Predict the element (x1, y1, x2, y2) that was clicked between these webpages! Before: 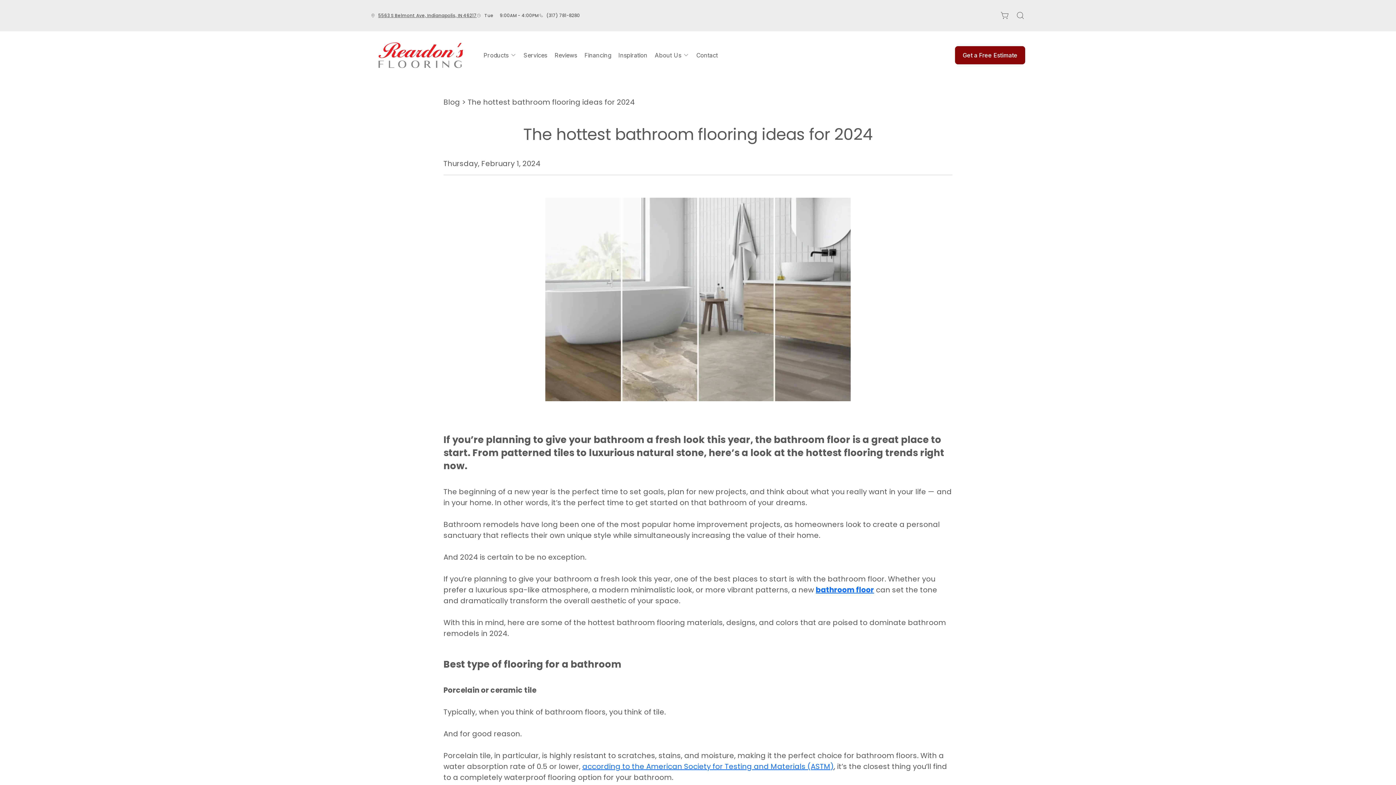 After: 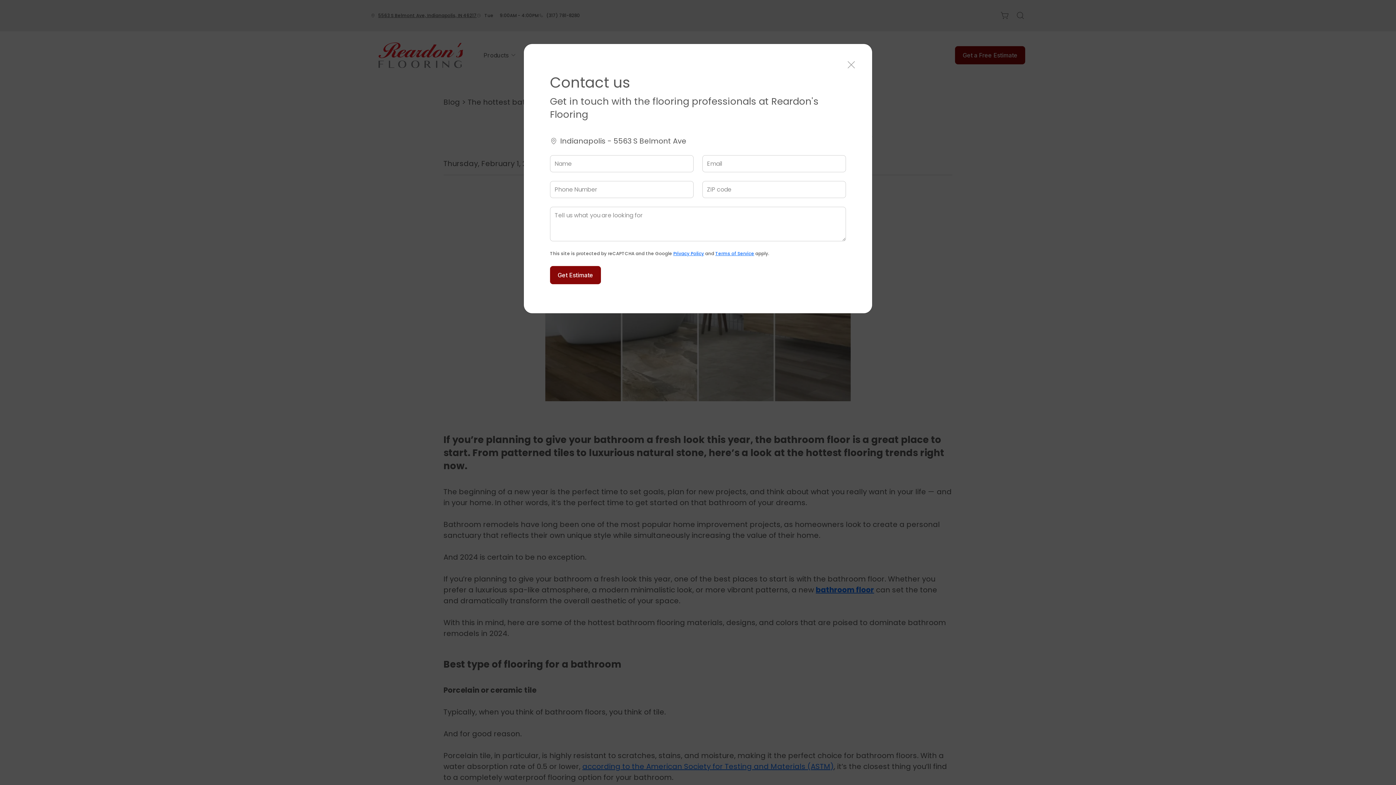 Action: bbox: (955, 46, 1025, 64) label: Get a Free Estimate